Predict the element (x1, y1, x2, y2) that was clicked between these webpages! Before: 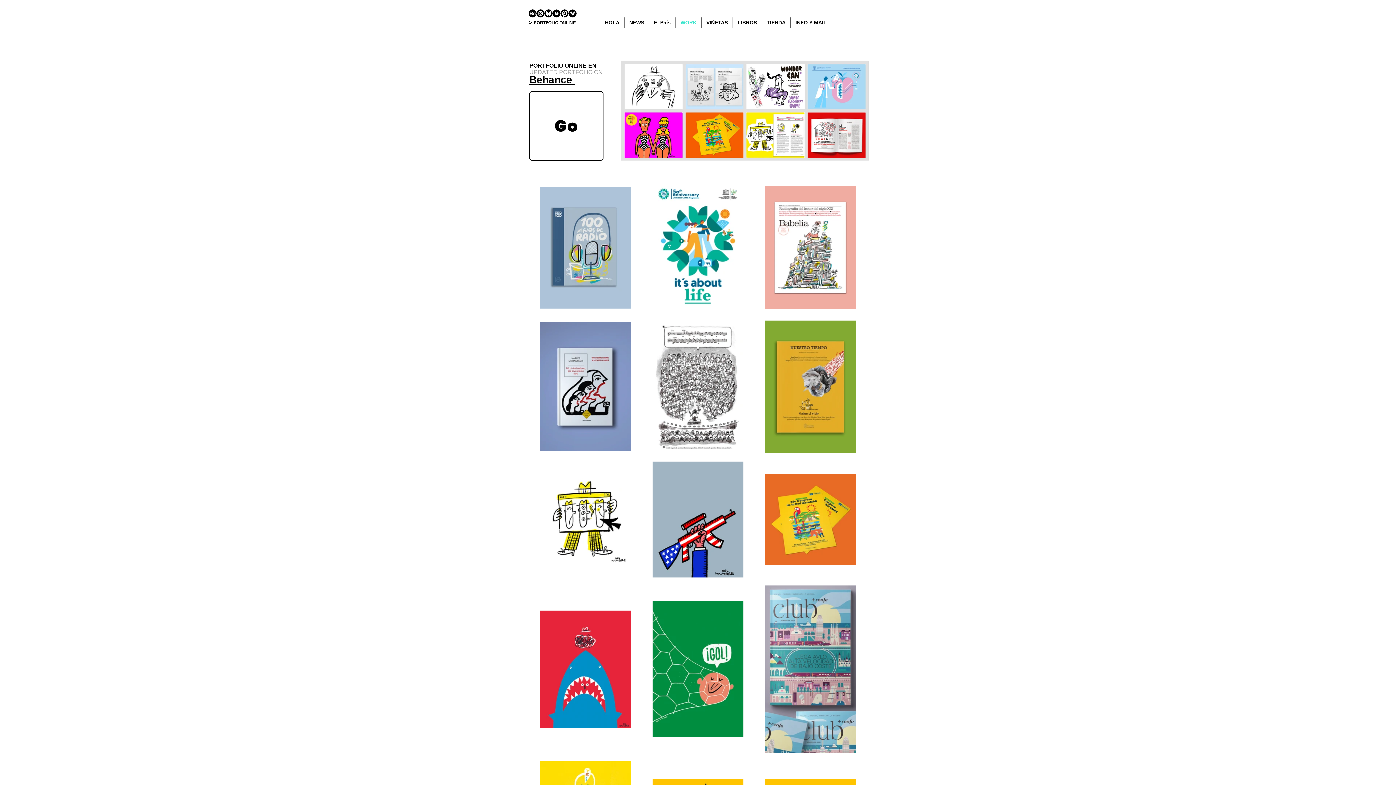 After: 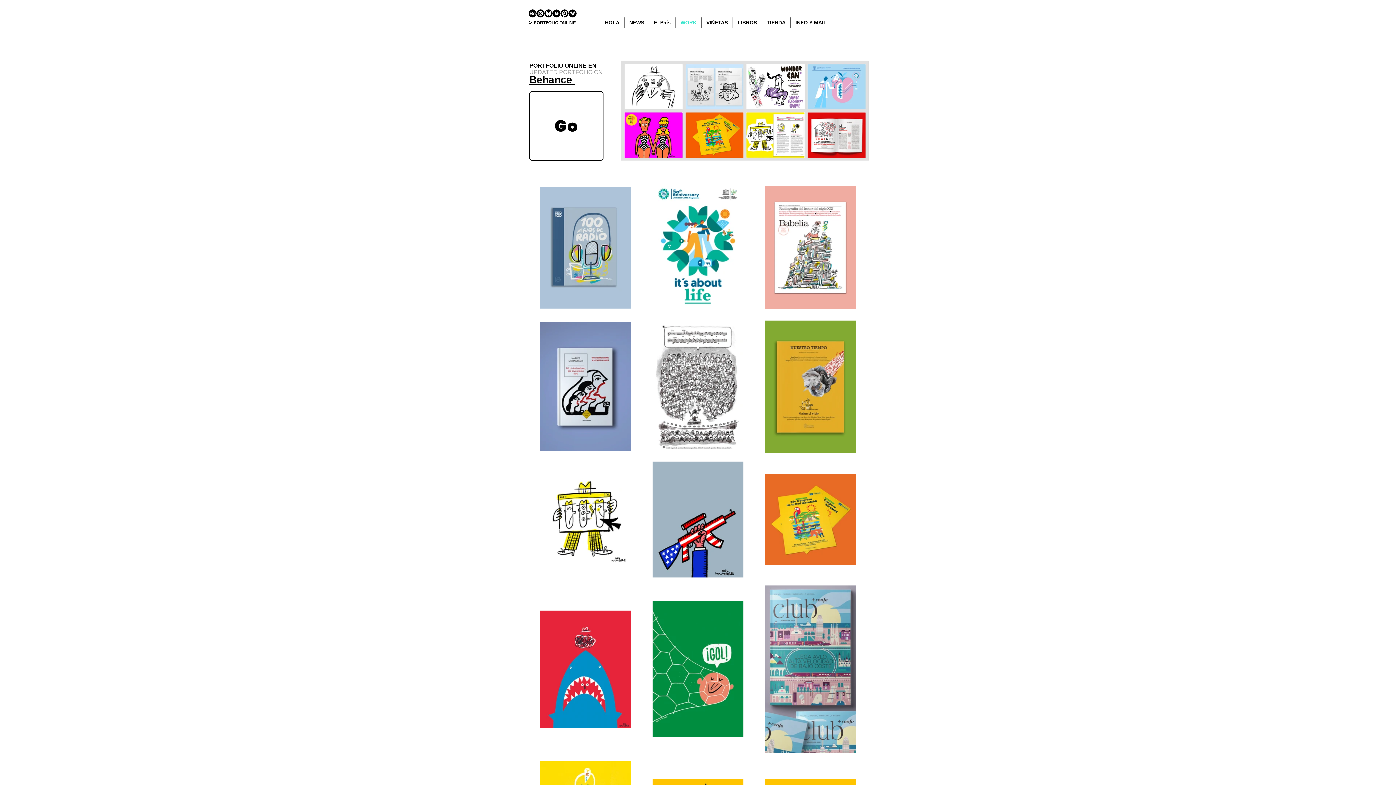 Action: bbox: (544, 9, 552, 17) label: bluesky